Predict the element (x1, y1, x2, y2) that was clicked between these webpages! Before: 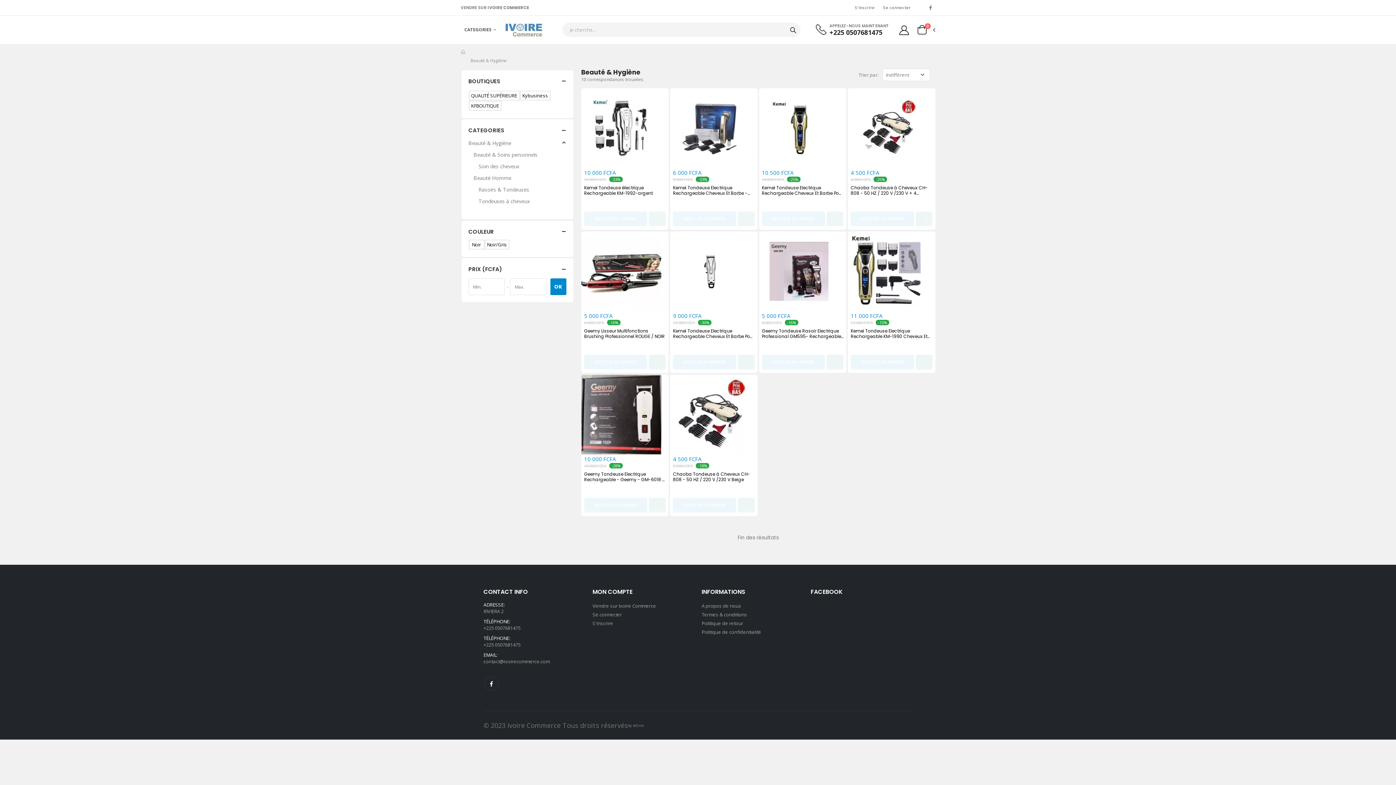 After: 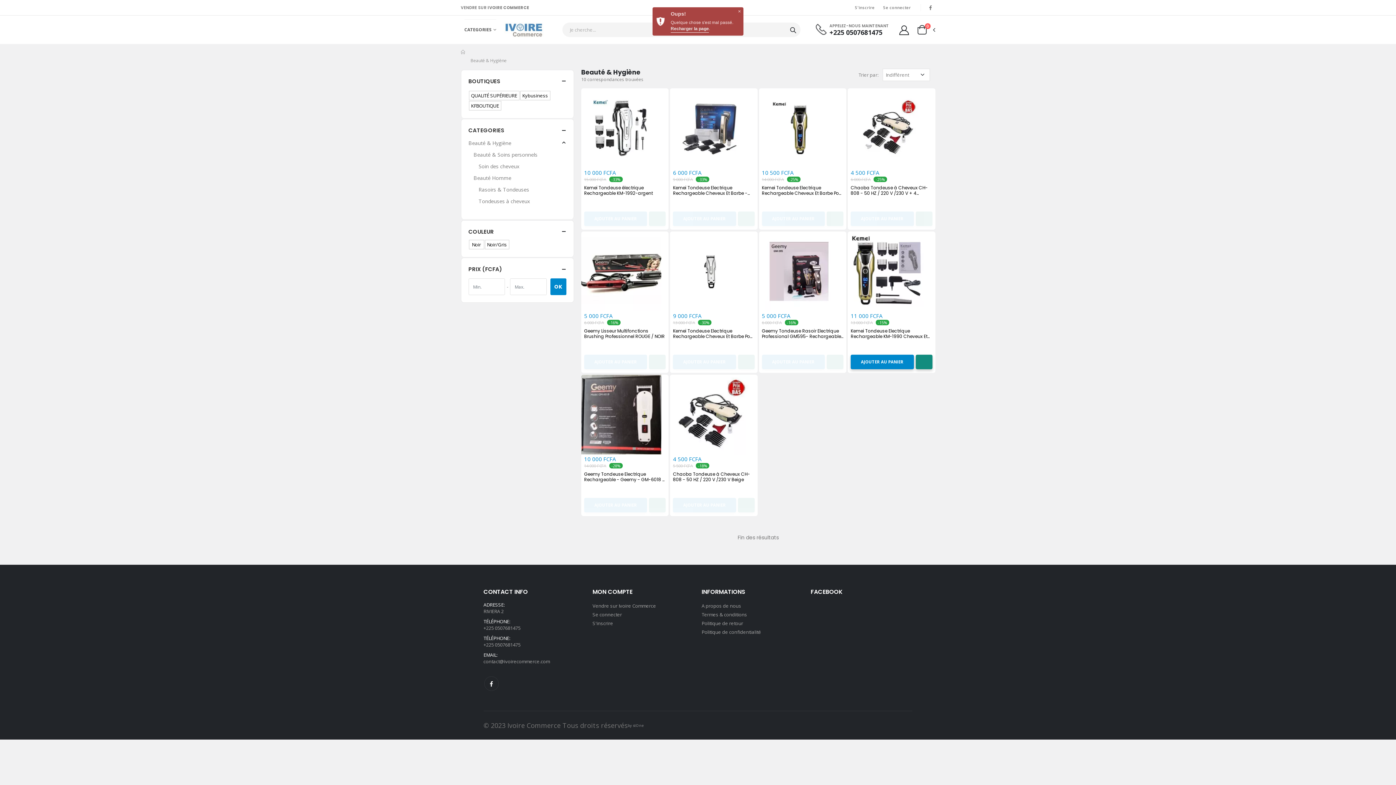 Action: bbox: (848, 231, 935, 311)